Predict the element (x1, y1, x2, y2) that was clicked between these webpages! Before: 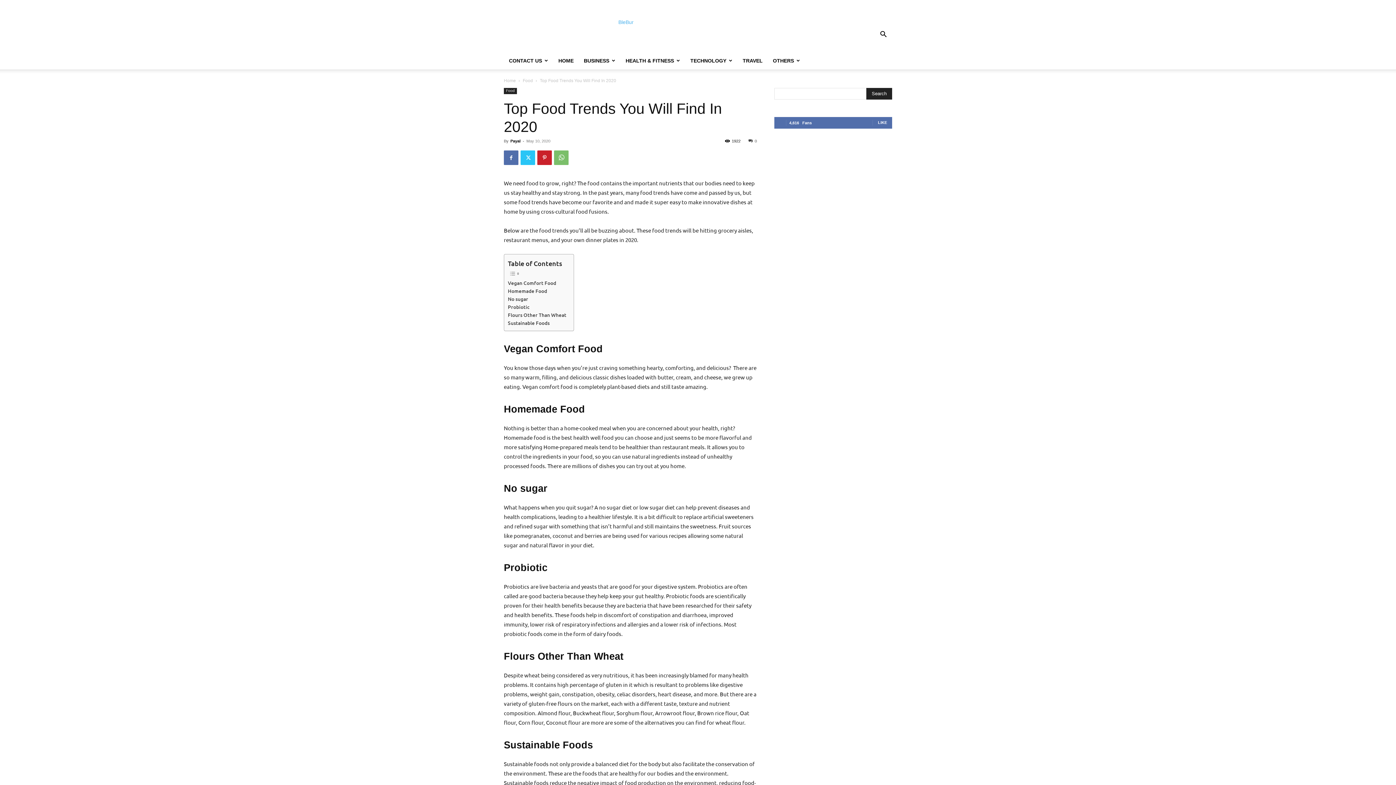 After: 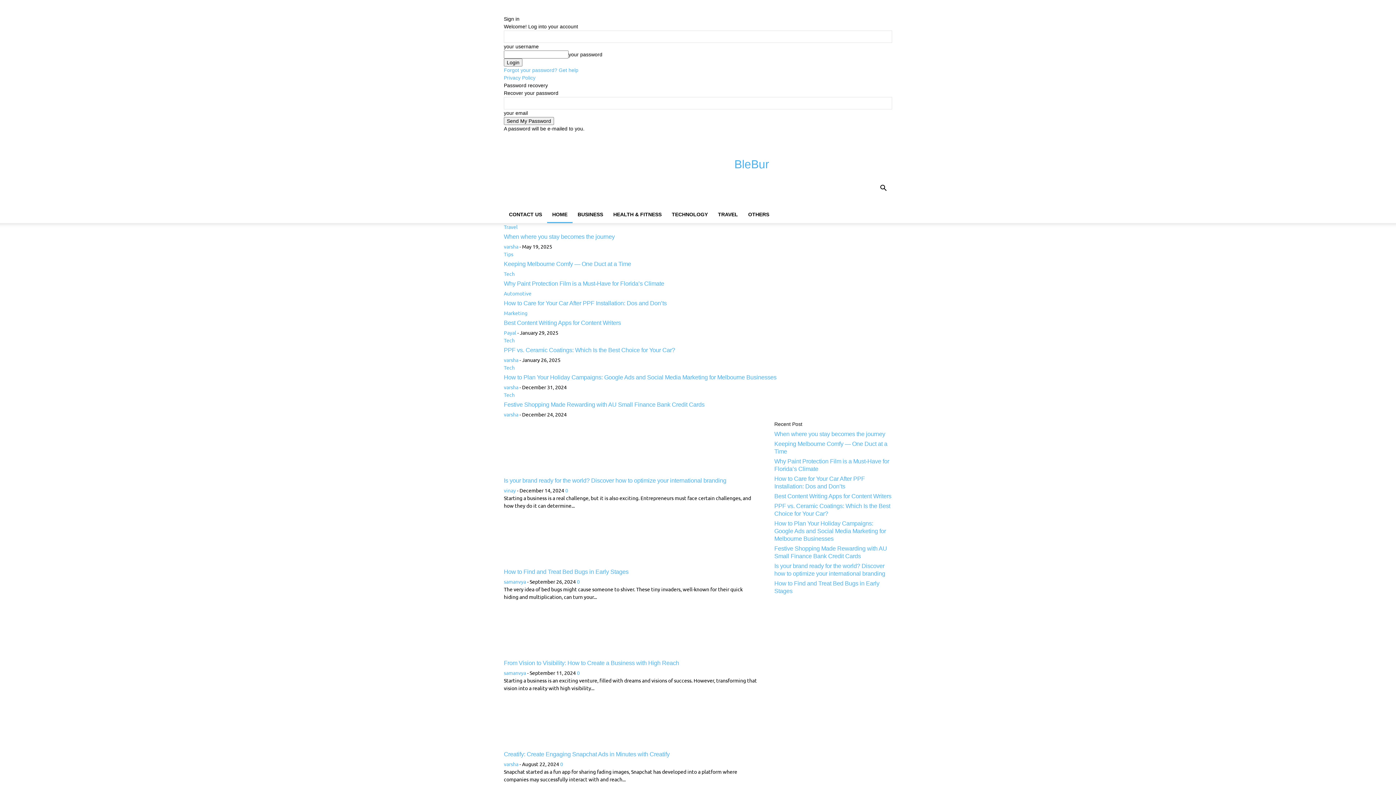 Action: label: HOME bbox: (547, 15, 572, 33)